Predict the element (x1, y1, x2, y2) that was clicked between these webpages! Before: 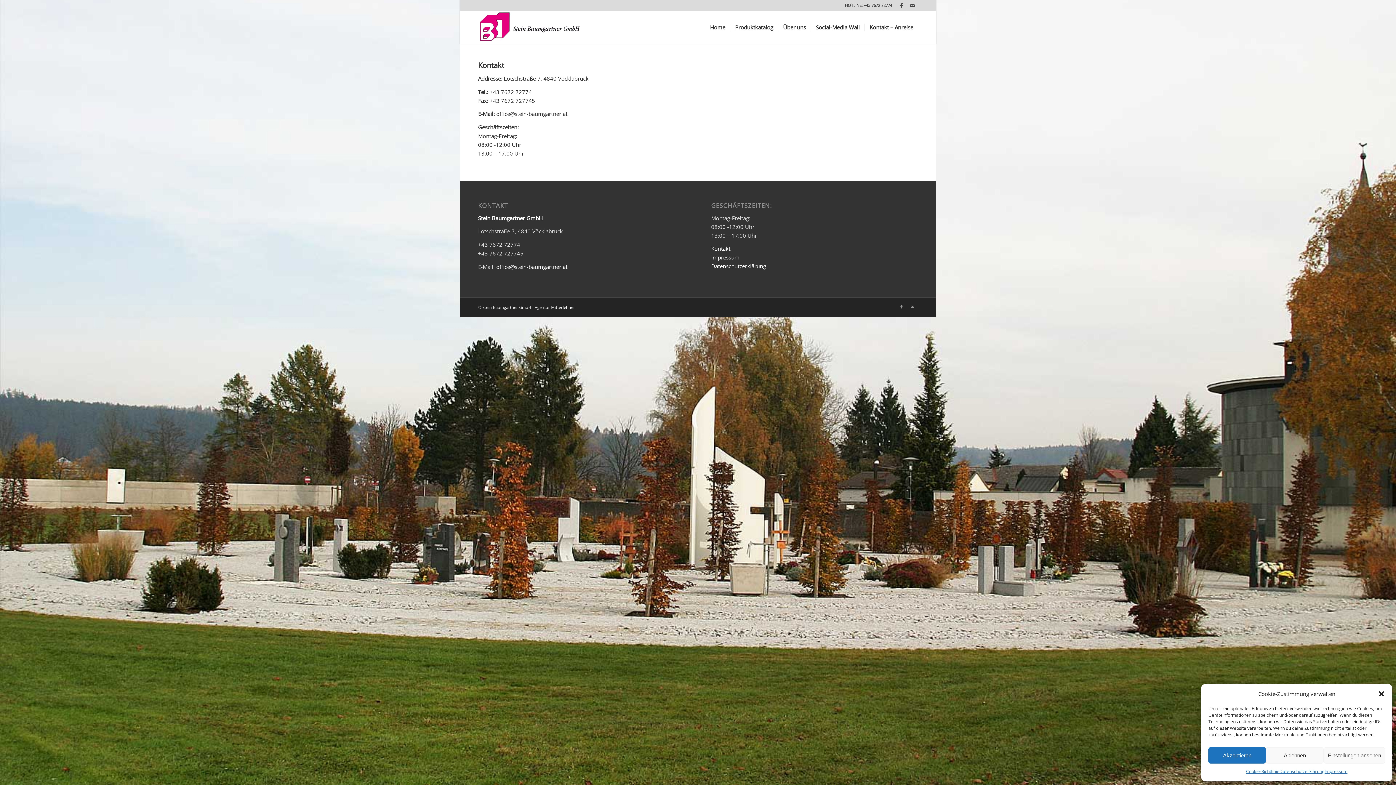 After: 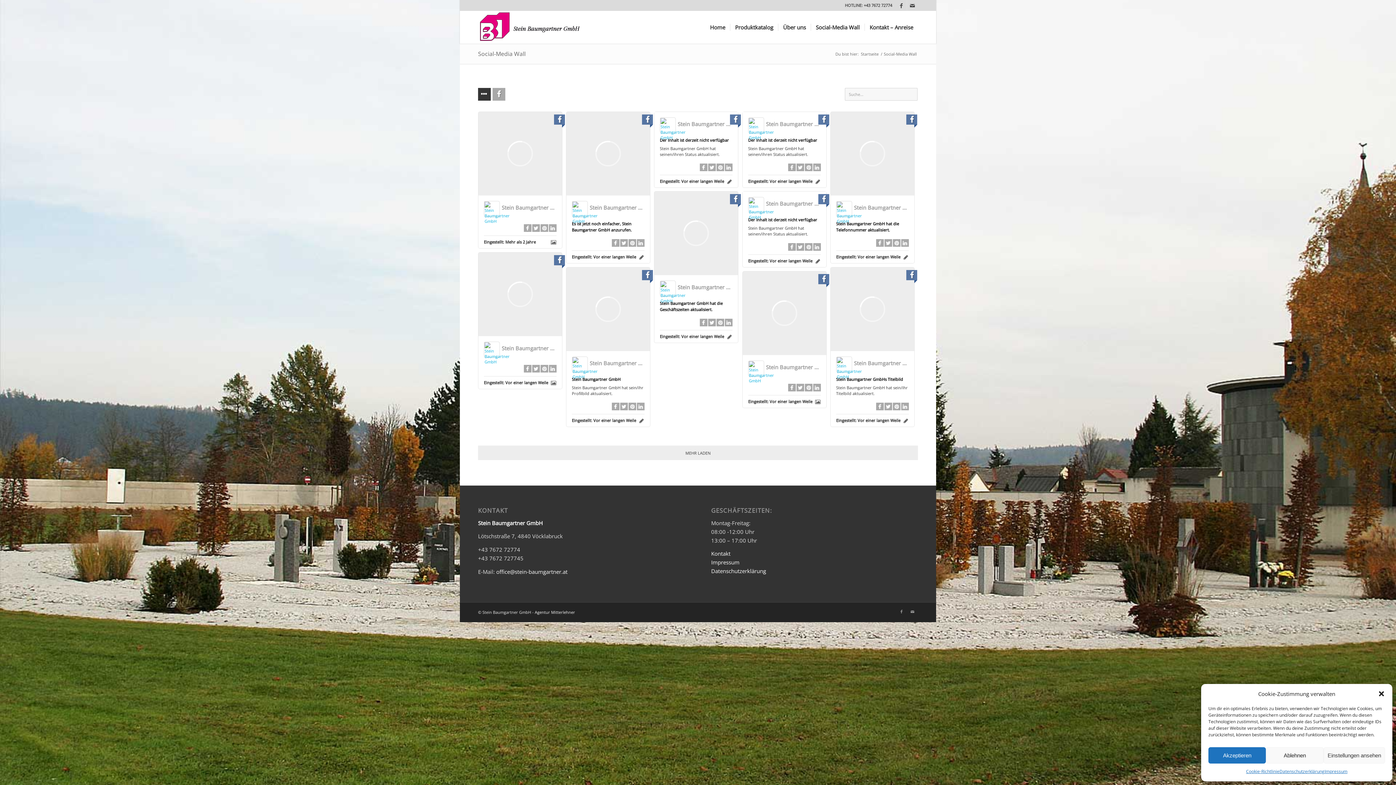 Action: label: Social-Media Wall bbox: (810, 10, 864, 43)